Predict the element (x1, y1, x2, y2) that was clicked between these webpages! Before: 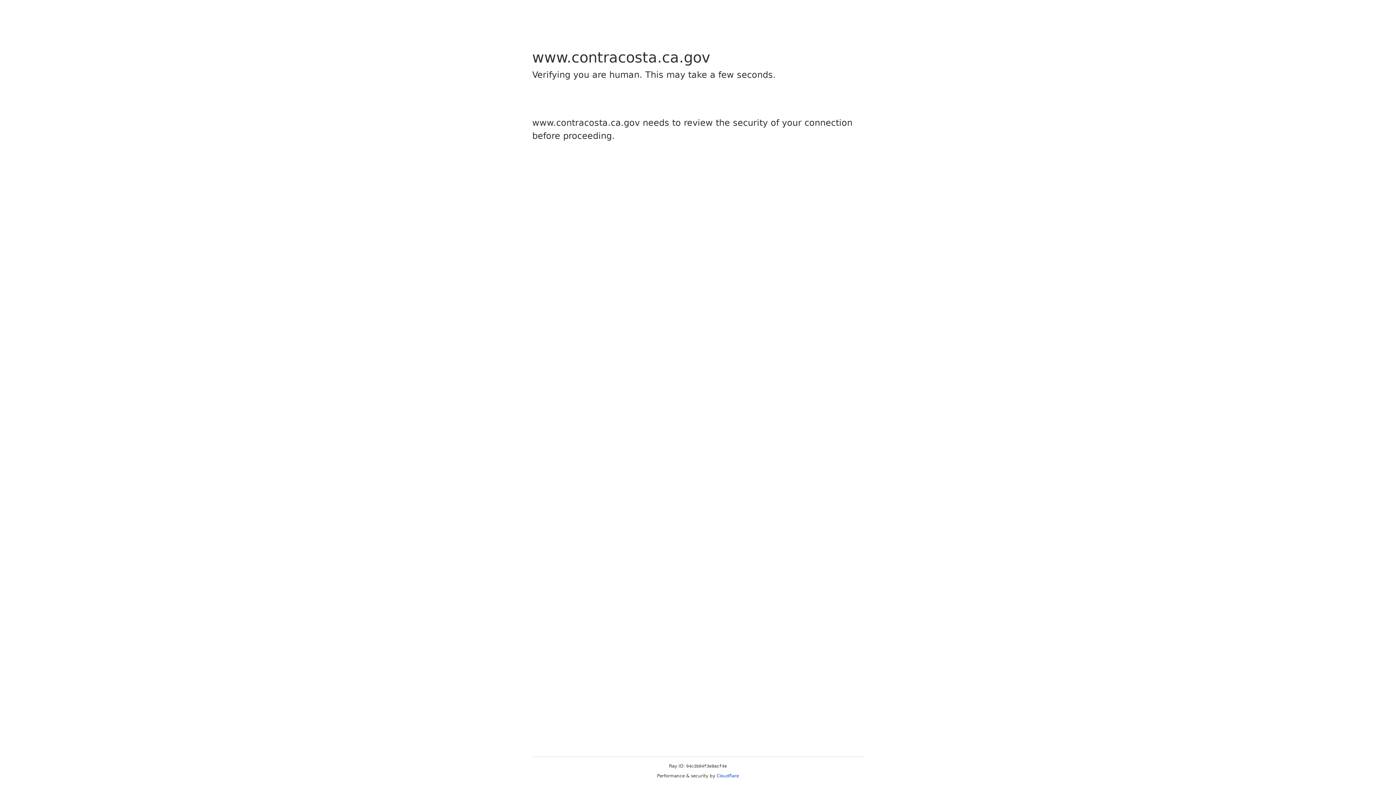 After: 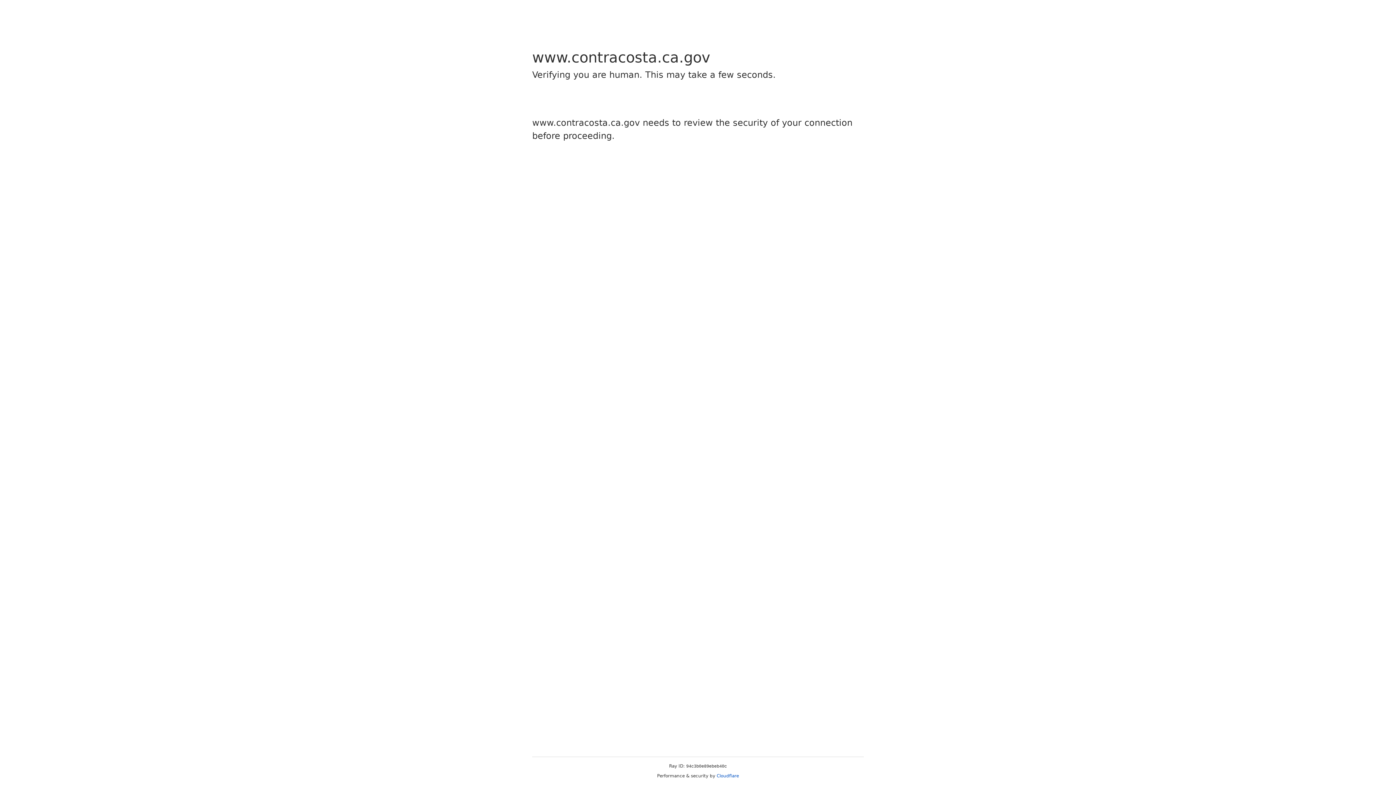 Action: bbox: (716, 773, 739, 778) label: Cloudflare